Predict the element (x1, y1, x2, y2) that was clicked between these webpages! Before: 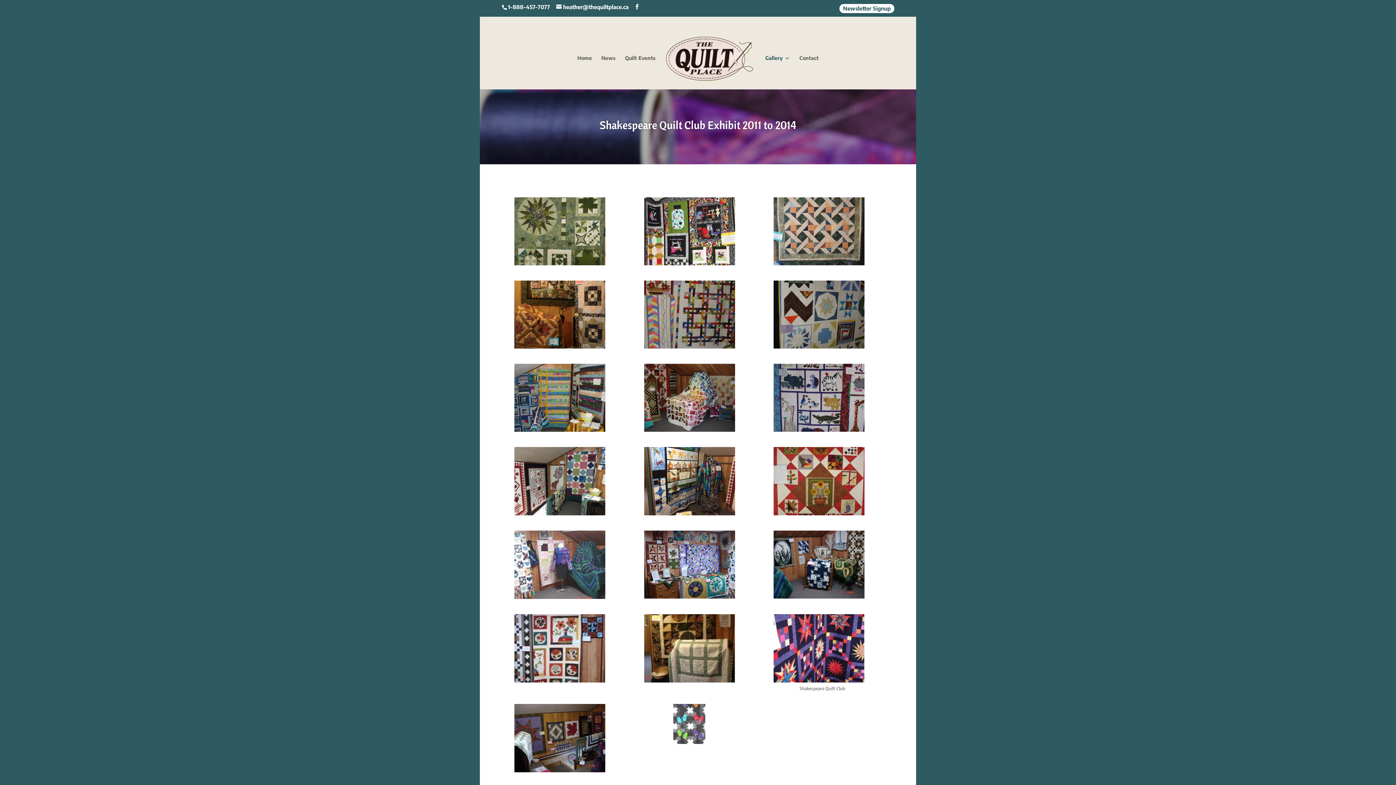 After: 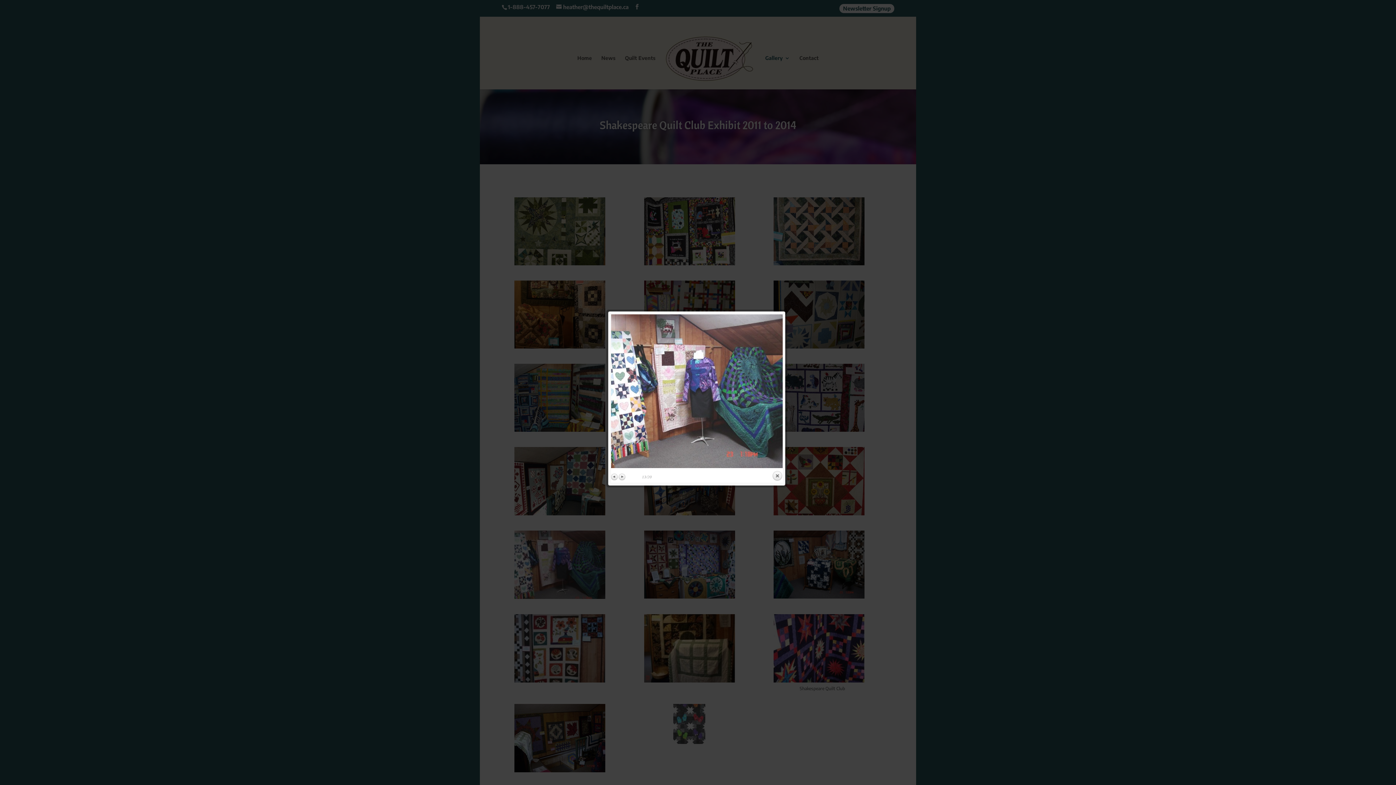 Action: bbox: (501, 530, 618, 602)